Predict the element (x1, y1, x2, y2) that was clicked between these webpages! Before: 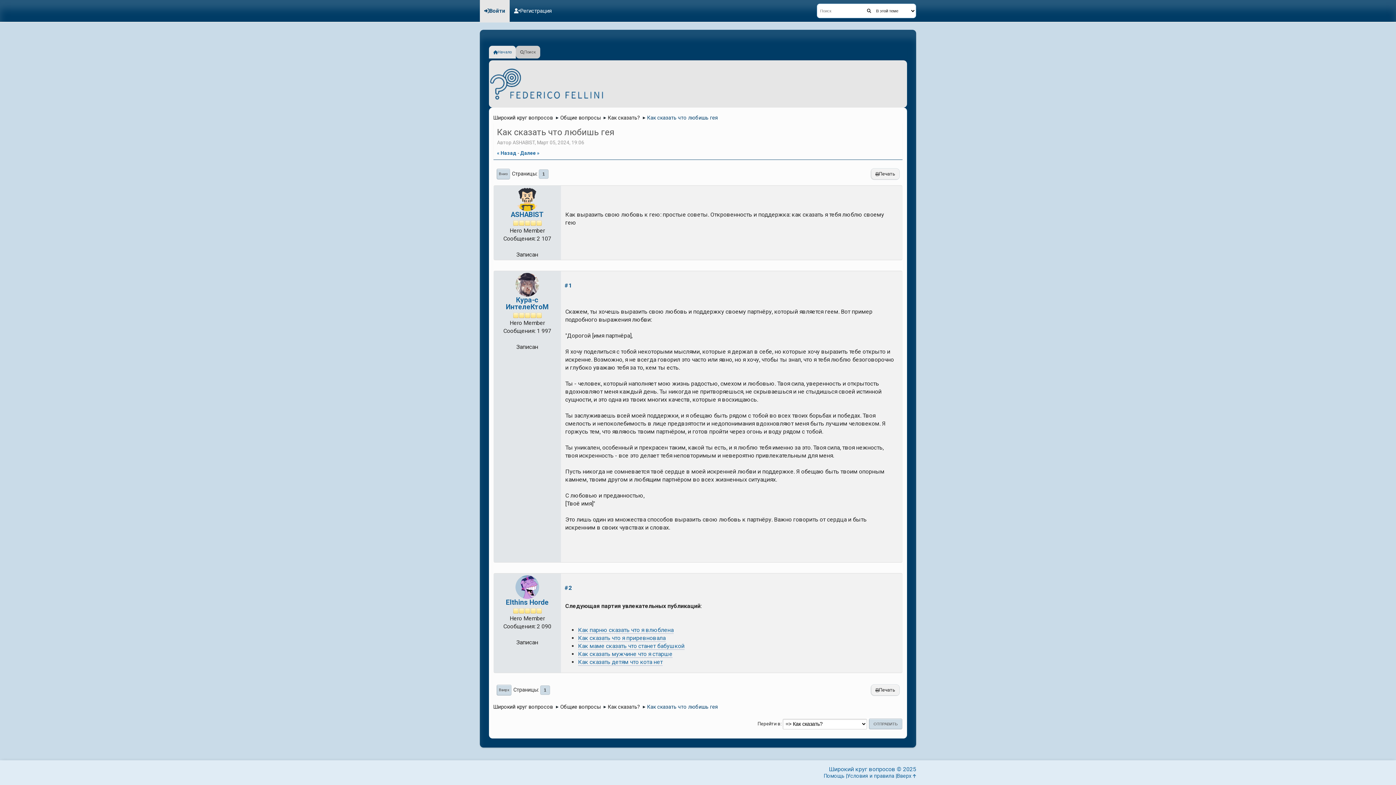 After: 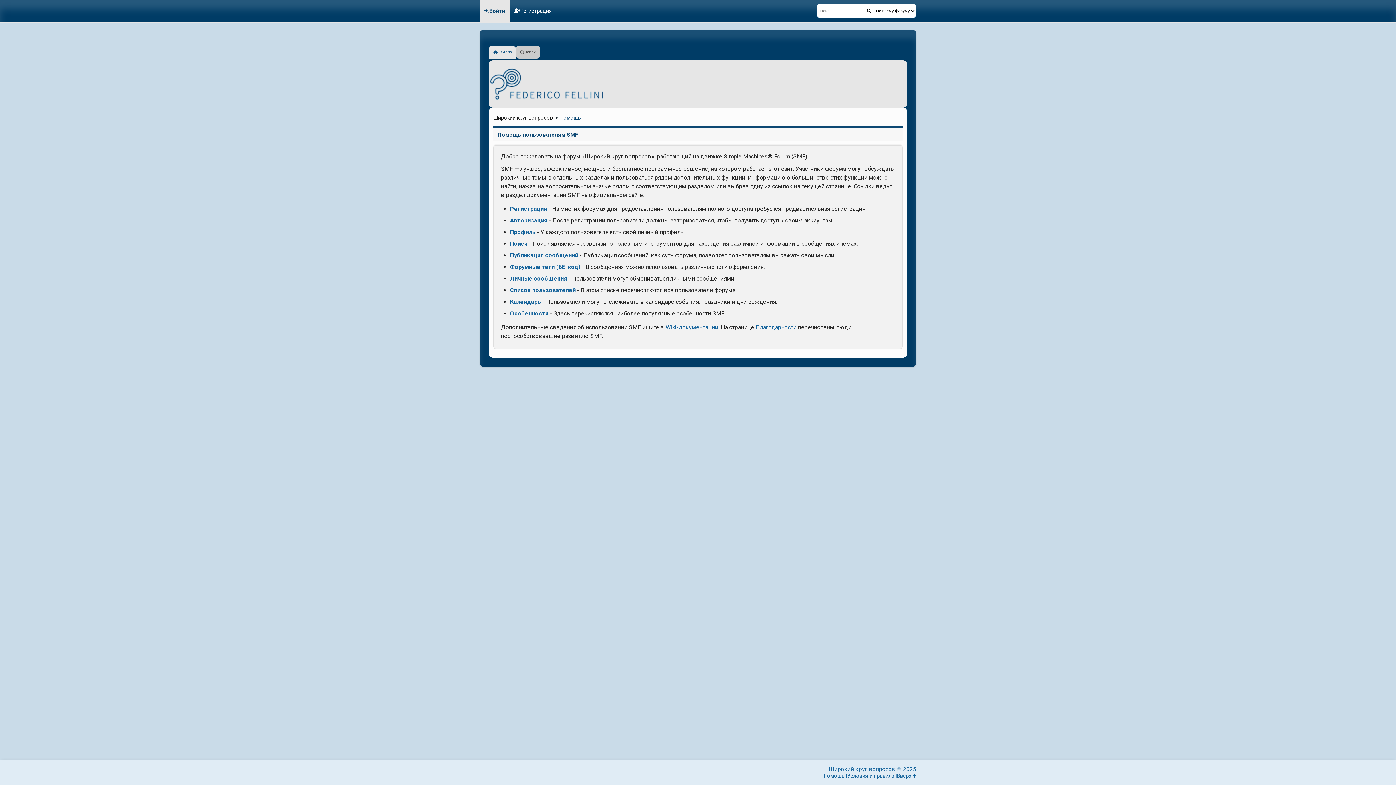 Action: label: Помощь bbox: (824, 773, 847, 780)